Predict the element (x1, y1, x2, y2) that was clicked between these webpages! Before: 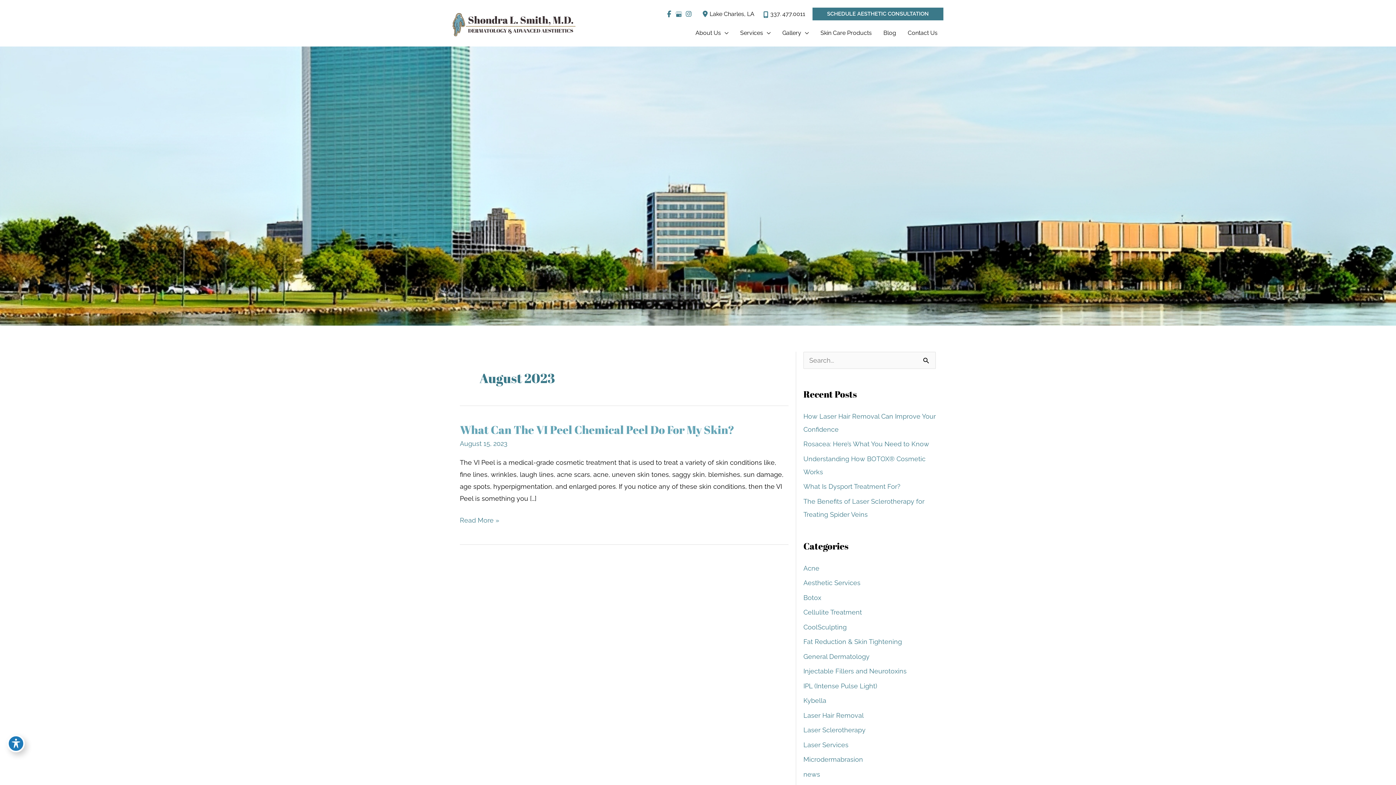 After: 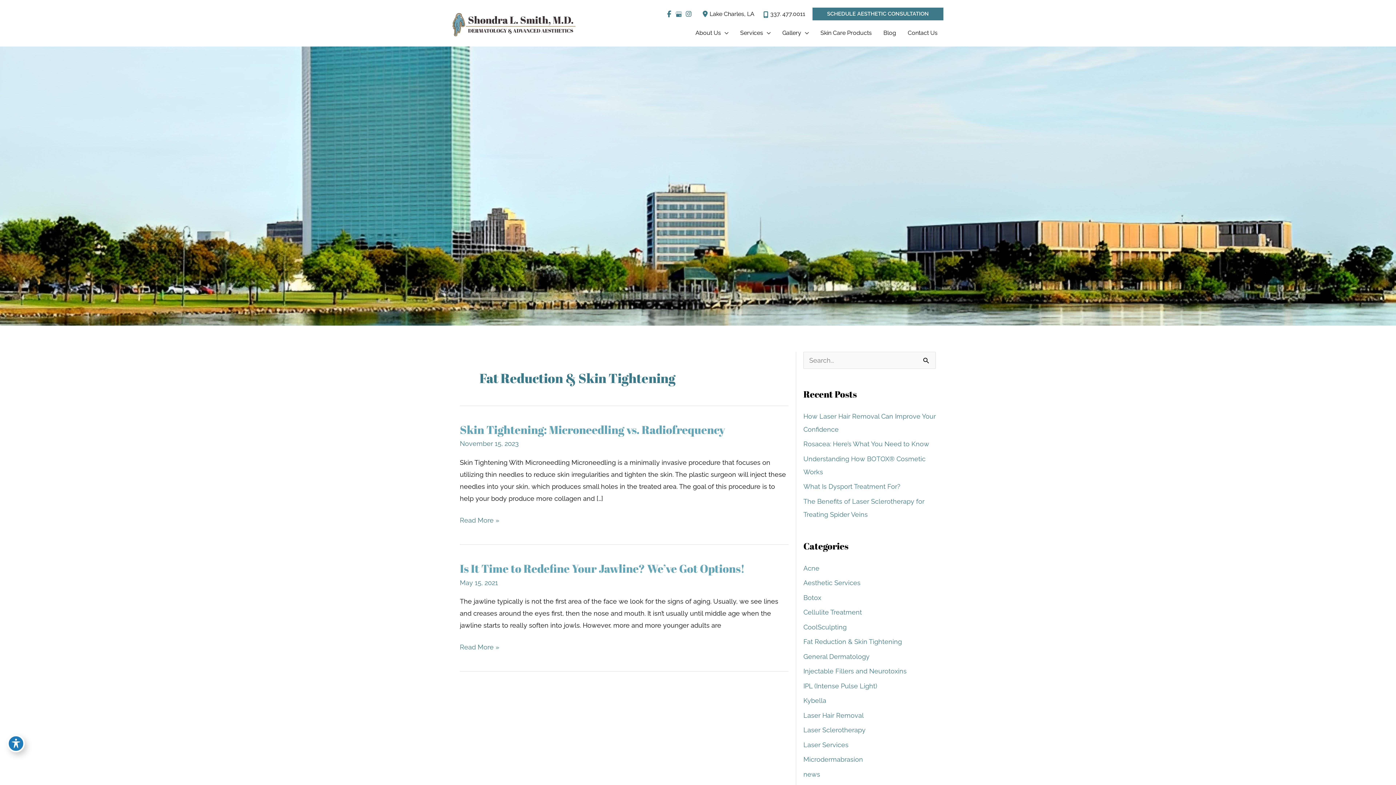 Action: label: Fat Reduction & Skin Tightening bbox: (803, 638, 902, 645)